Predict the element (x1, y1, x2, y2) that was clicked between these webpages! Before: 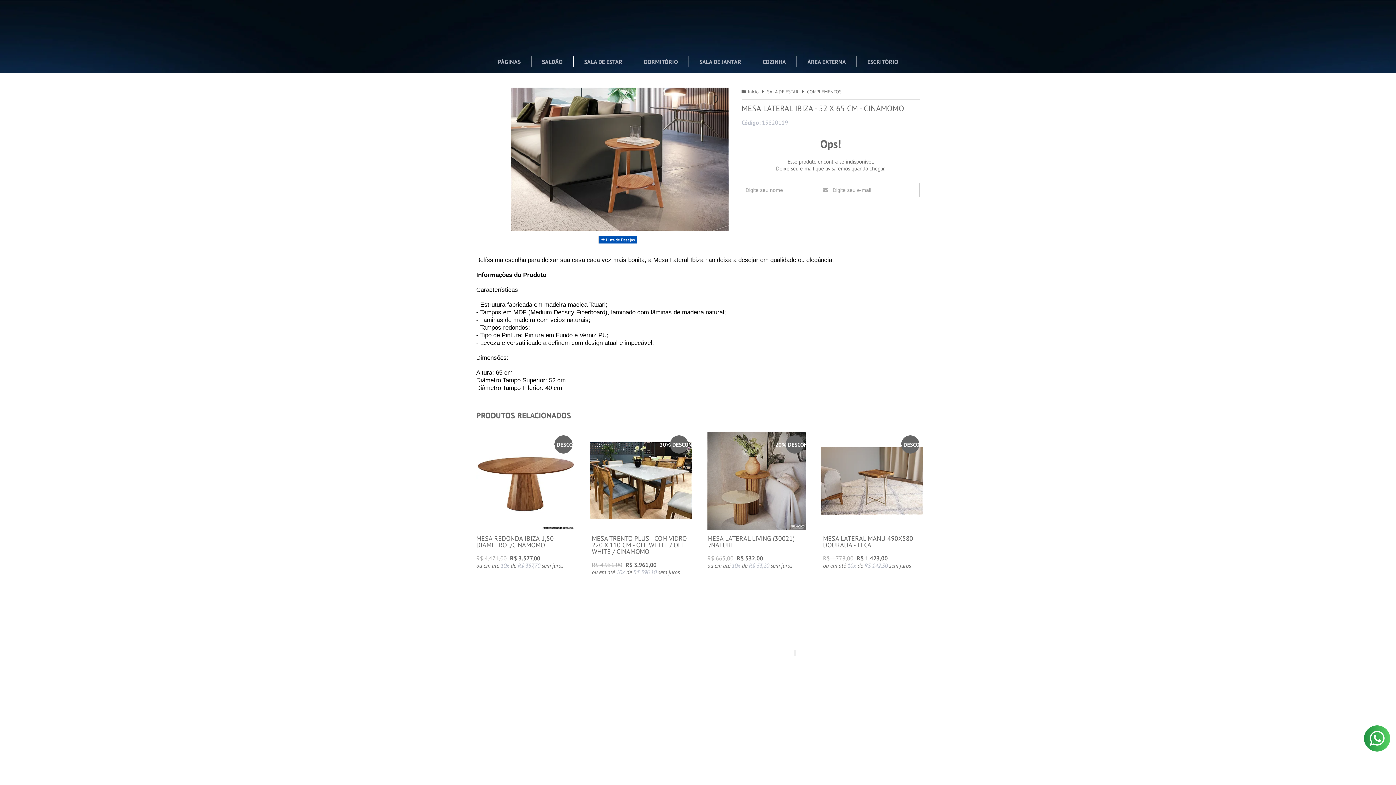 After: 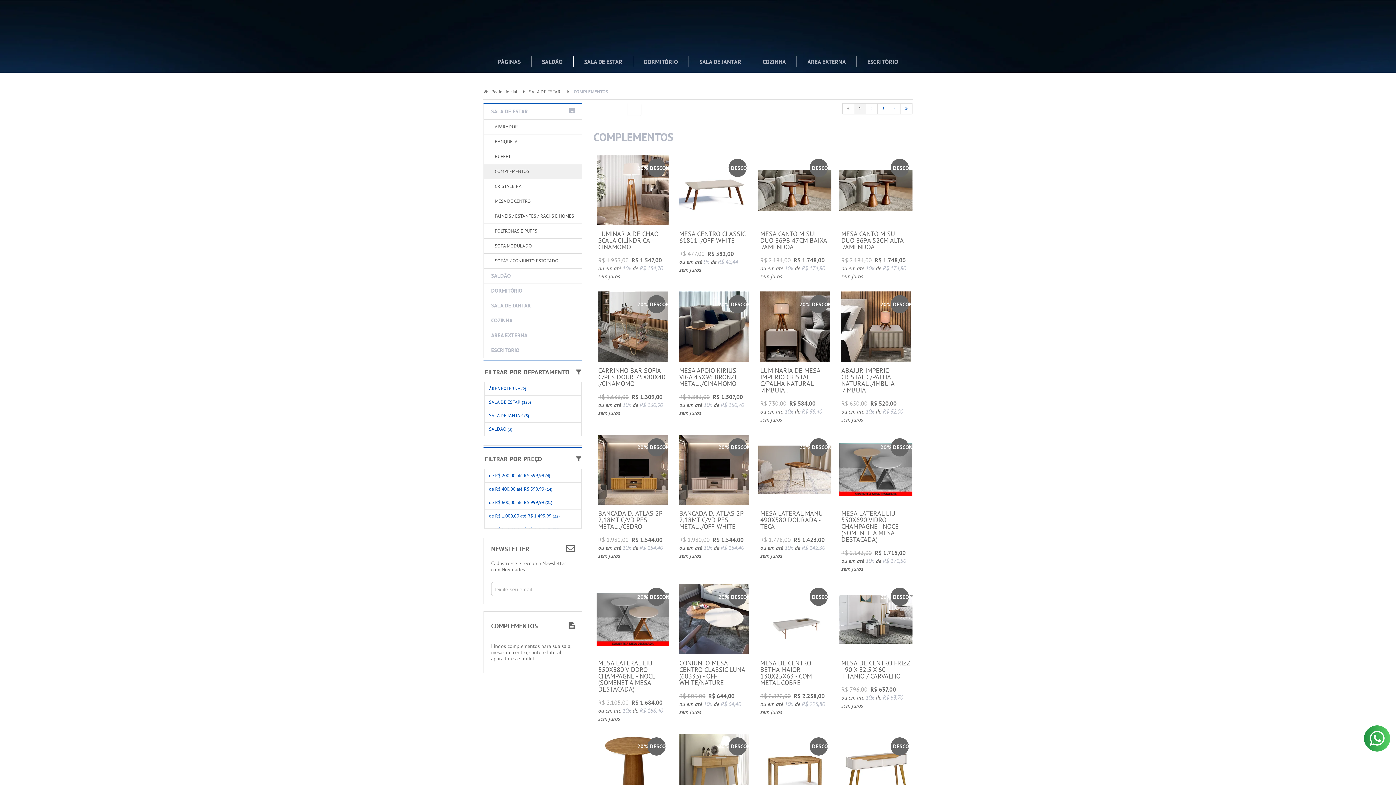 Action: bbox: (807, 88, 841, 94) label: COMPLEMENTOS